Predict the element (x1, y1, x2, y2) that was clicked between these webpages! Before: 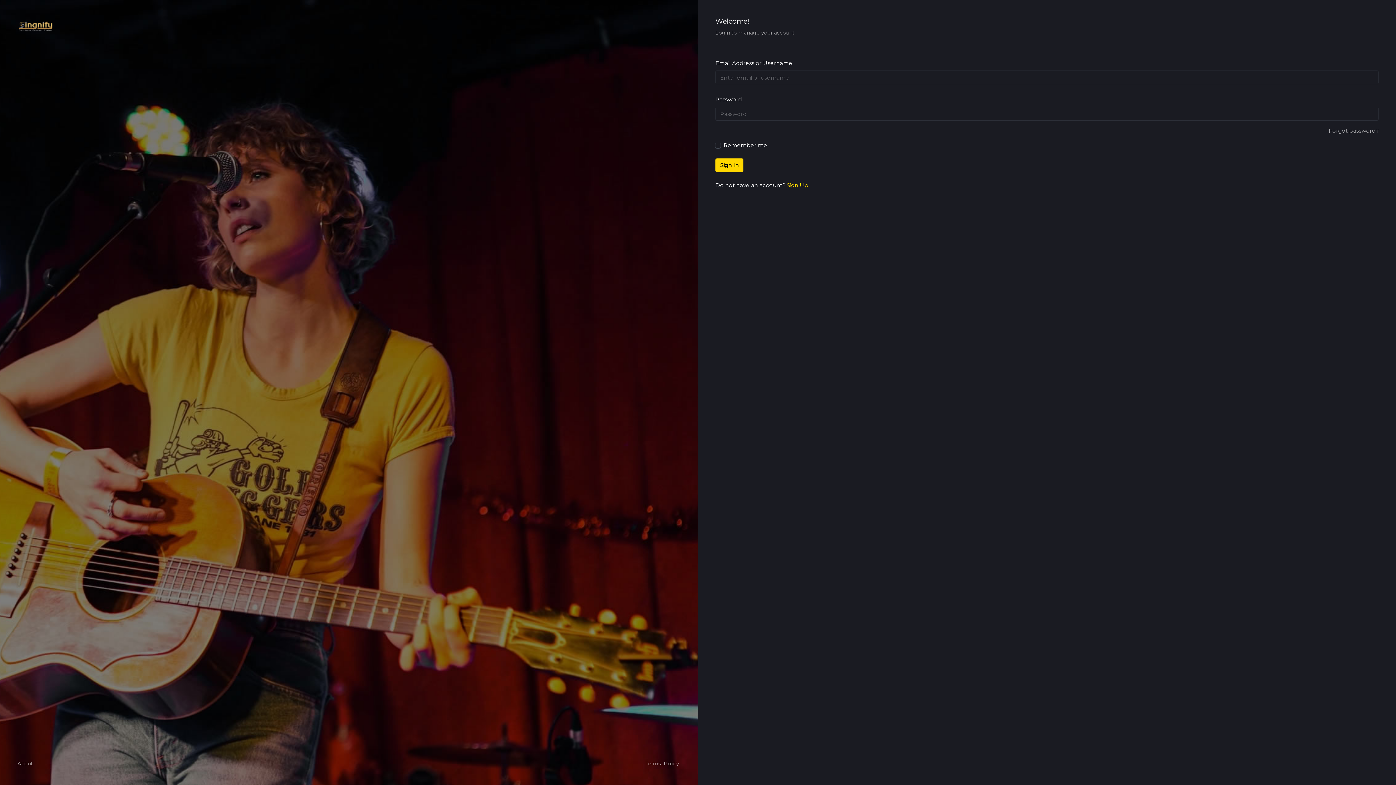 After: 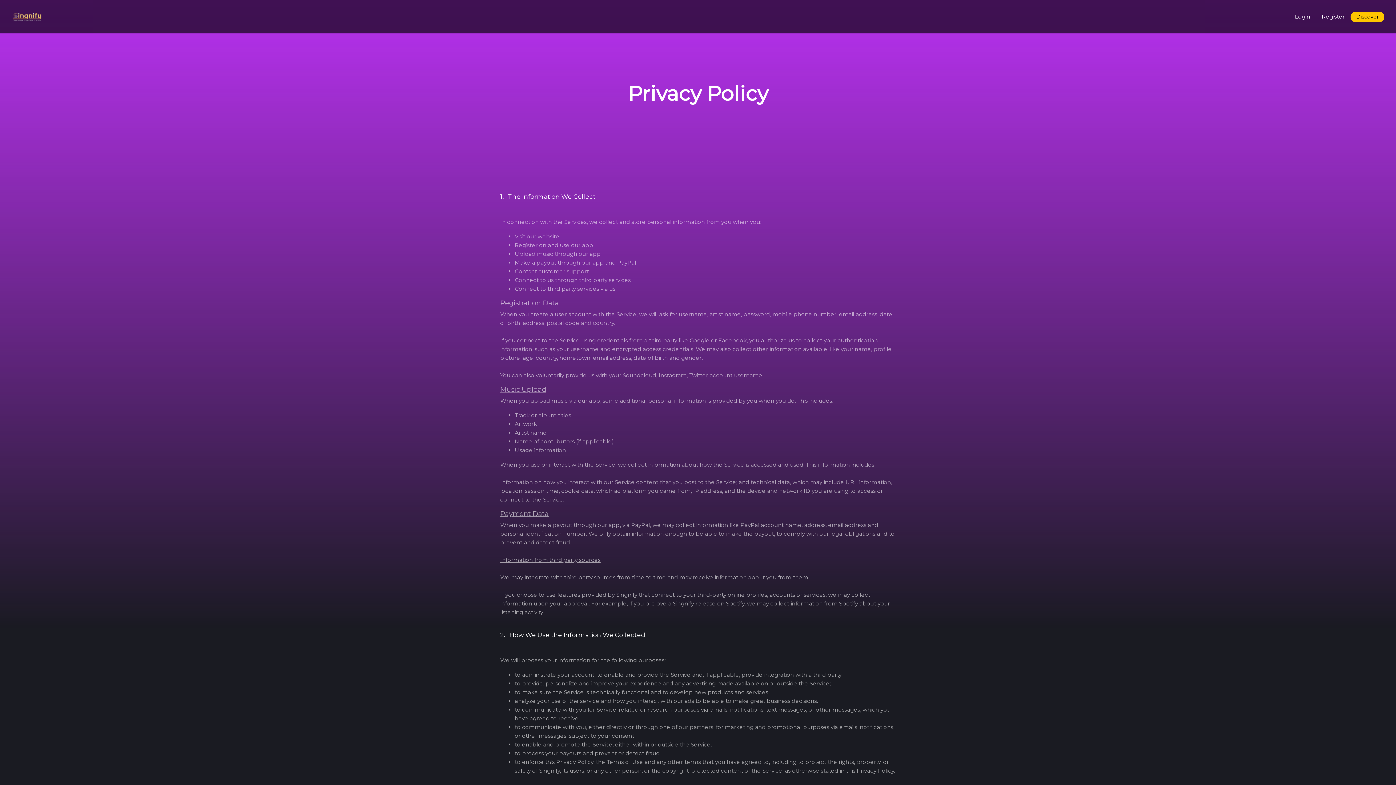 Action: label: Policy bbox: (664, 760, 679, 768)